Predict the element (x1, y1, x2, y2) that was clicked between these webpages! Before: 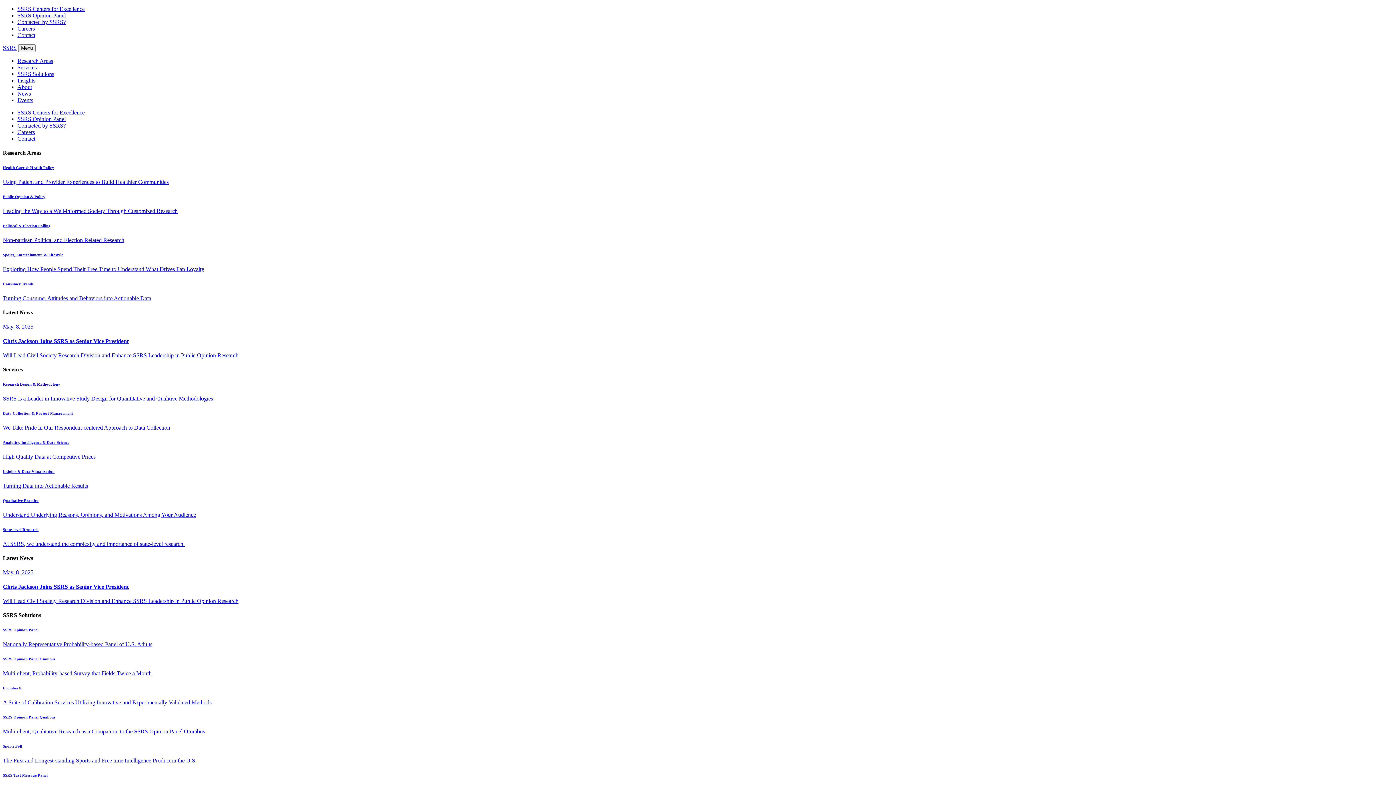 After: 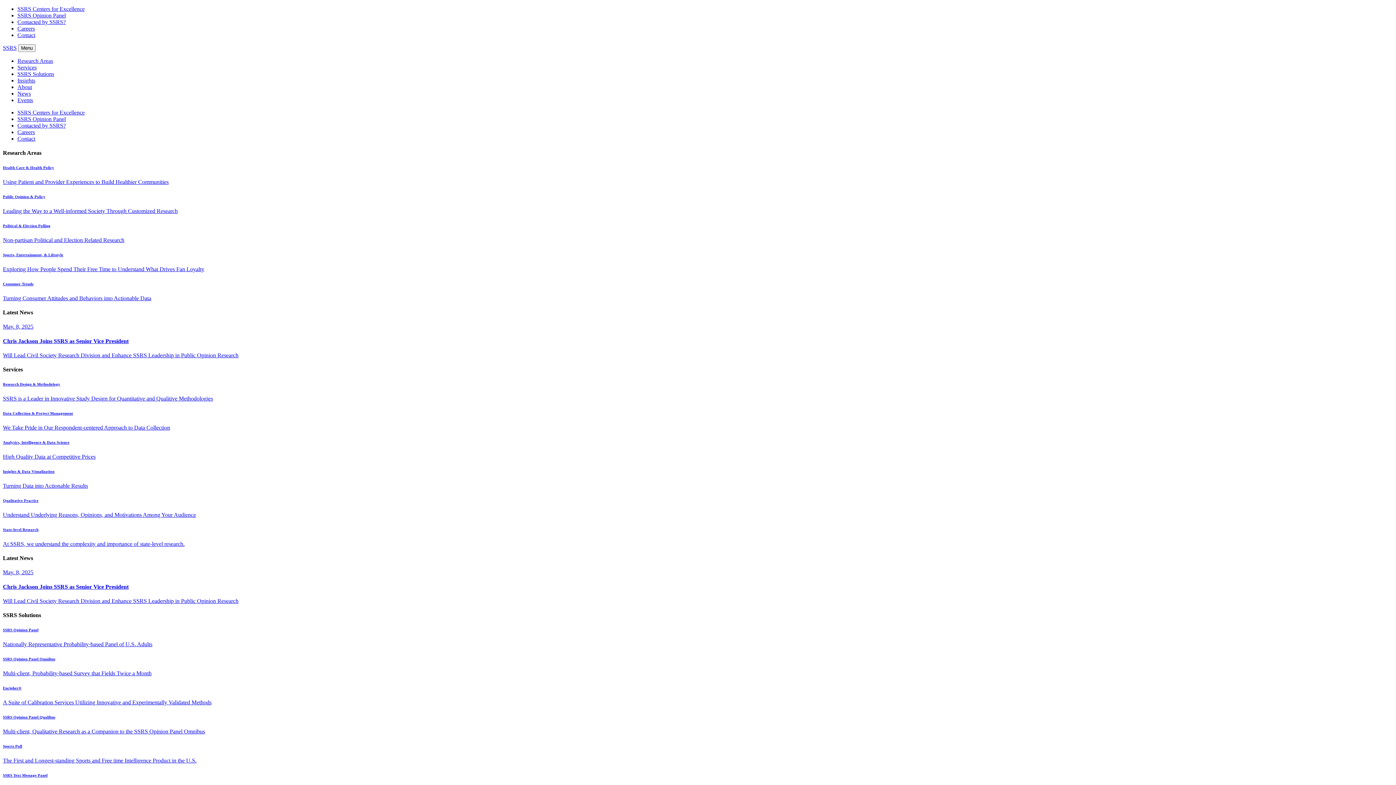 Action: bbox: (17, 135, 35, 141) label: Contact